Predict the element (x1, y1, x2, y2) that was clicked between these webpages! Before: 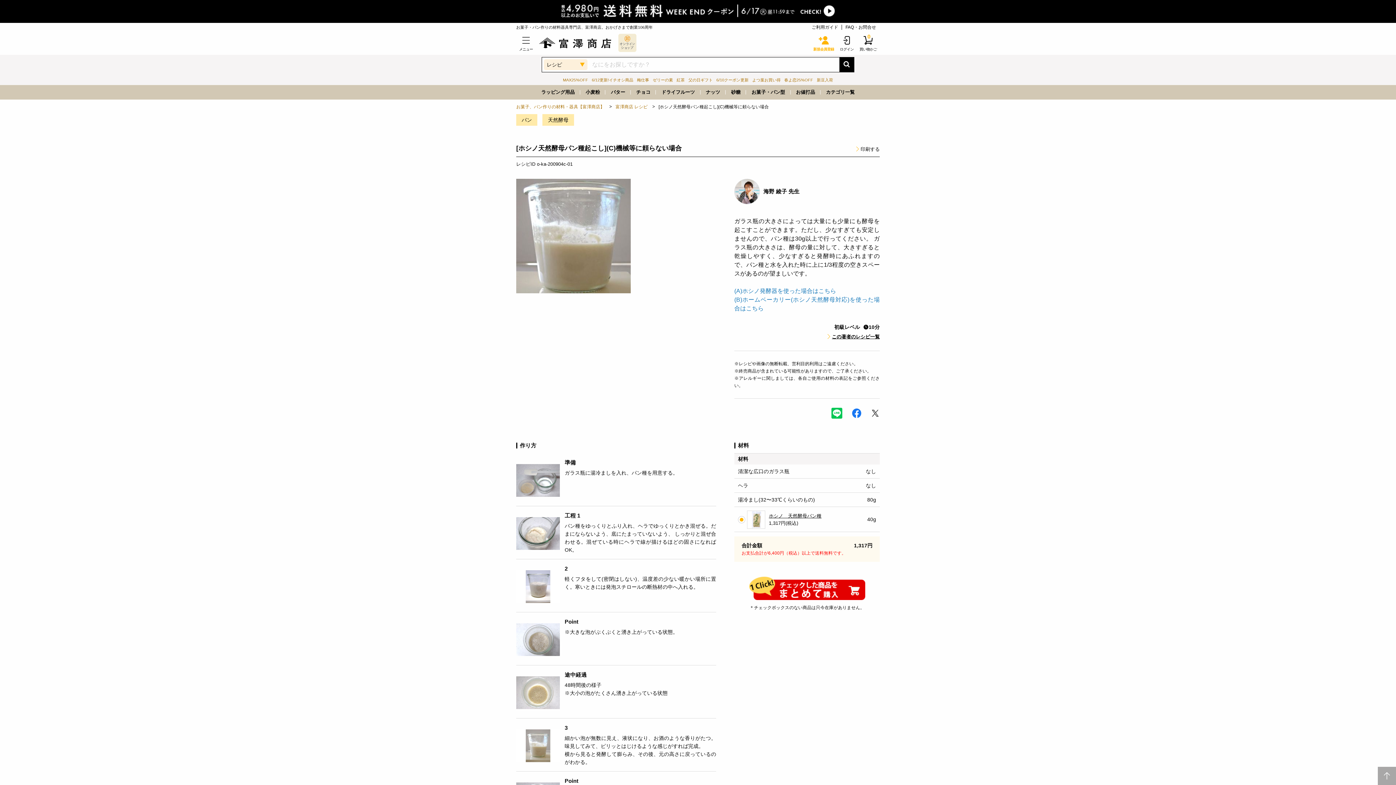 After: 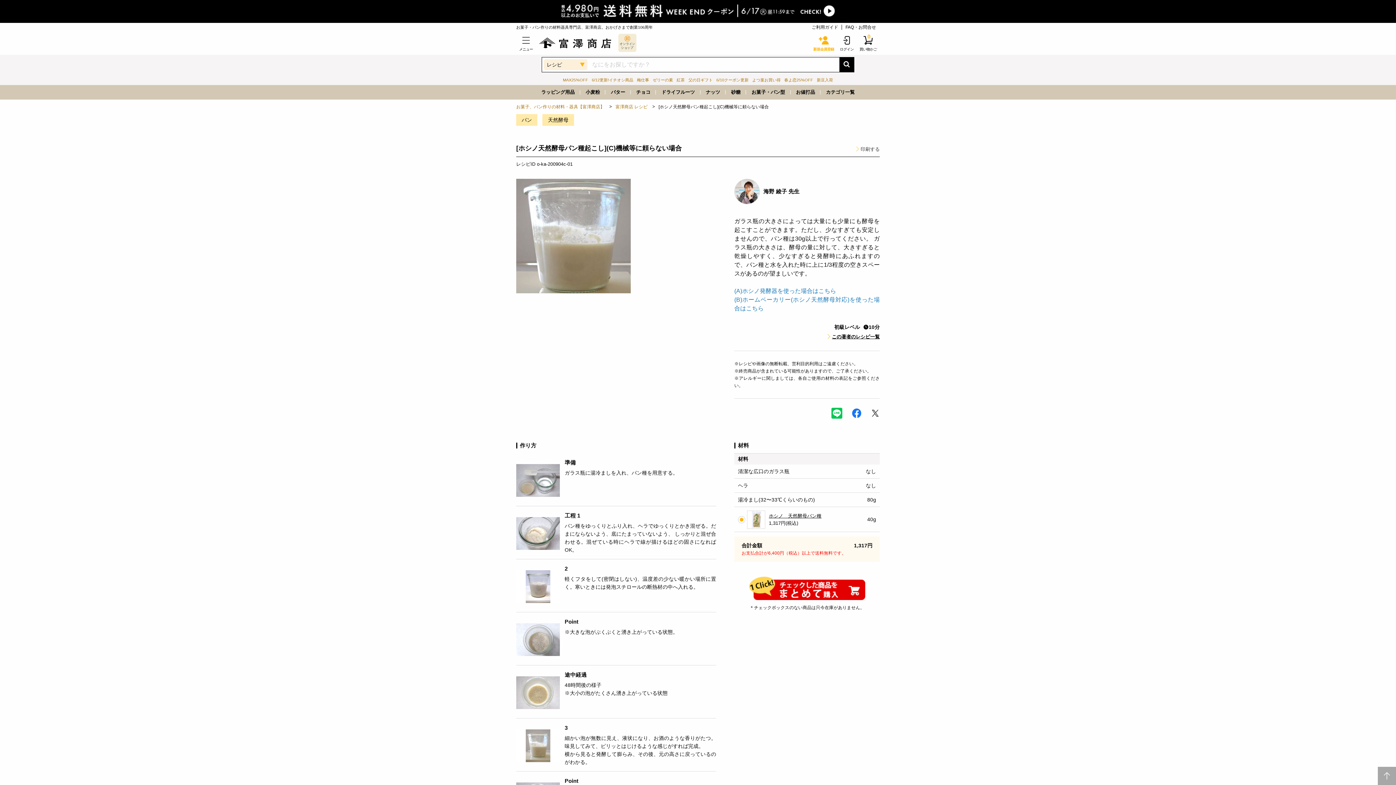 Action: bbox: (855, 146, 880, 152) label: 印刷する